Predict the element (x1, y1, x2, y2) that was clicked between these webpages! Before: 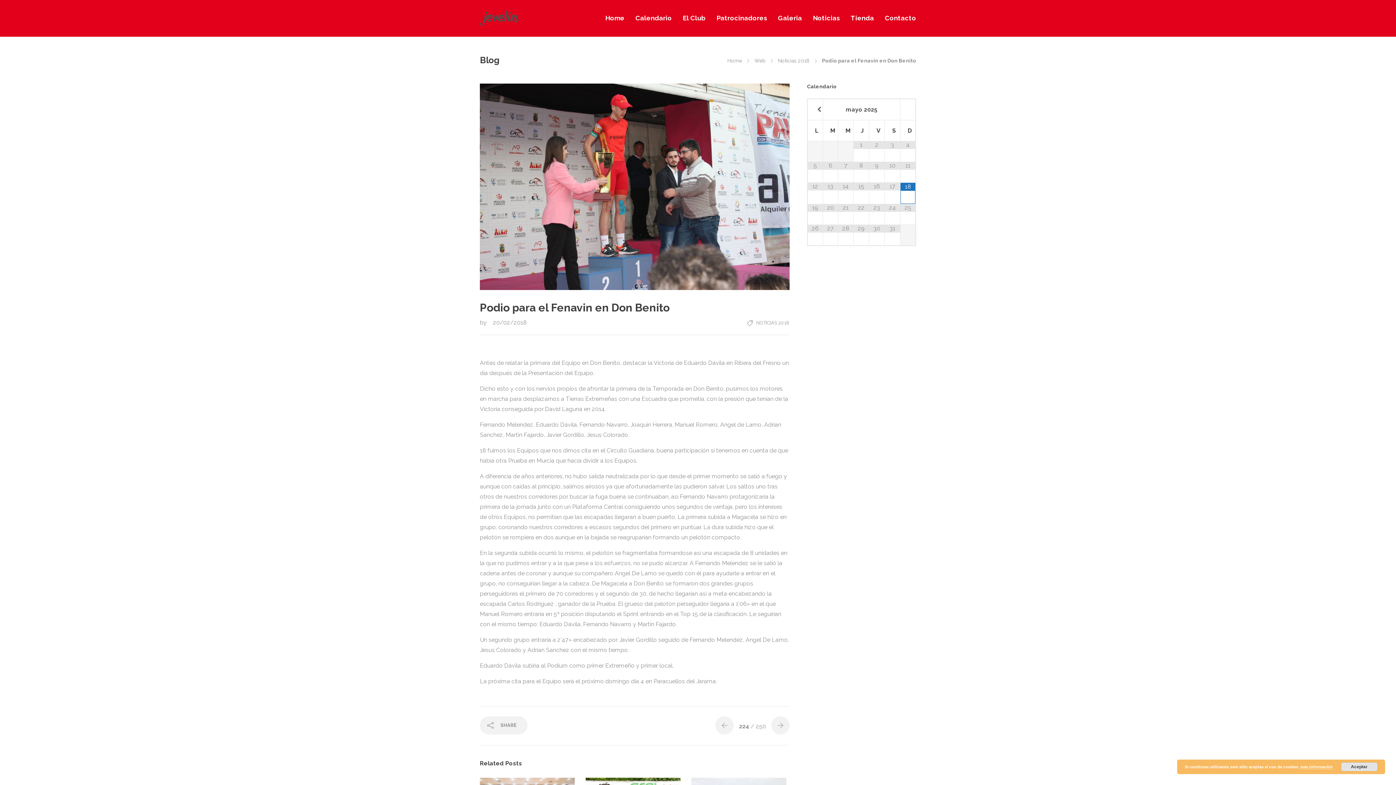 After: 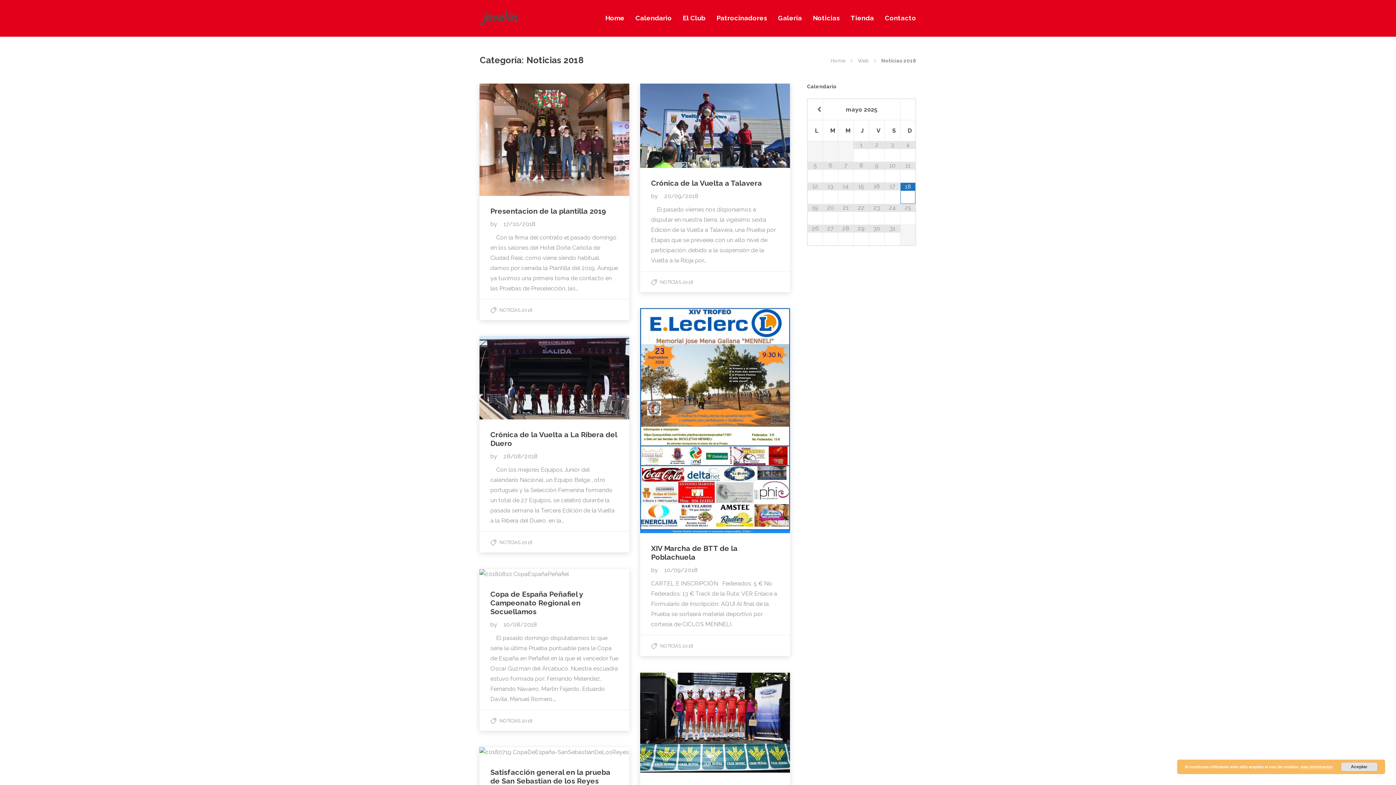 Action: bbox: (778, 57, 809, 63) label: Noticias 2018